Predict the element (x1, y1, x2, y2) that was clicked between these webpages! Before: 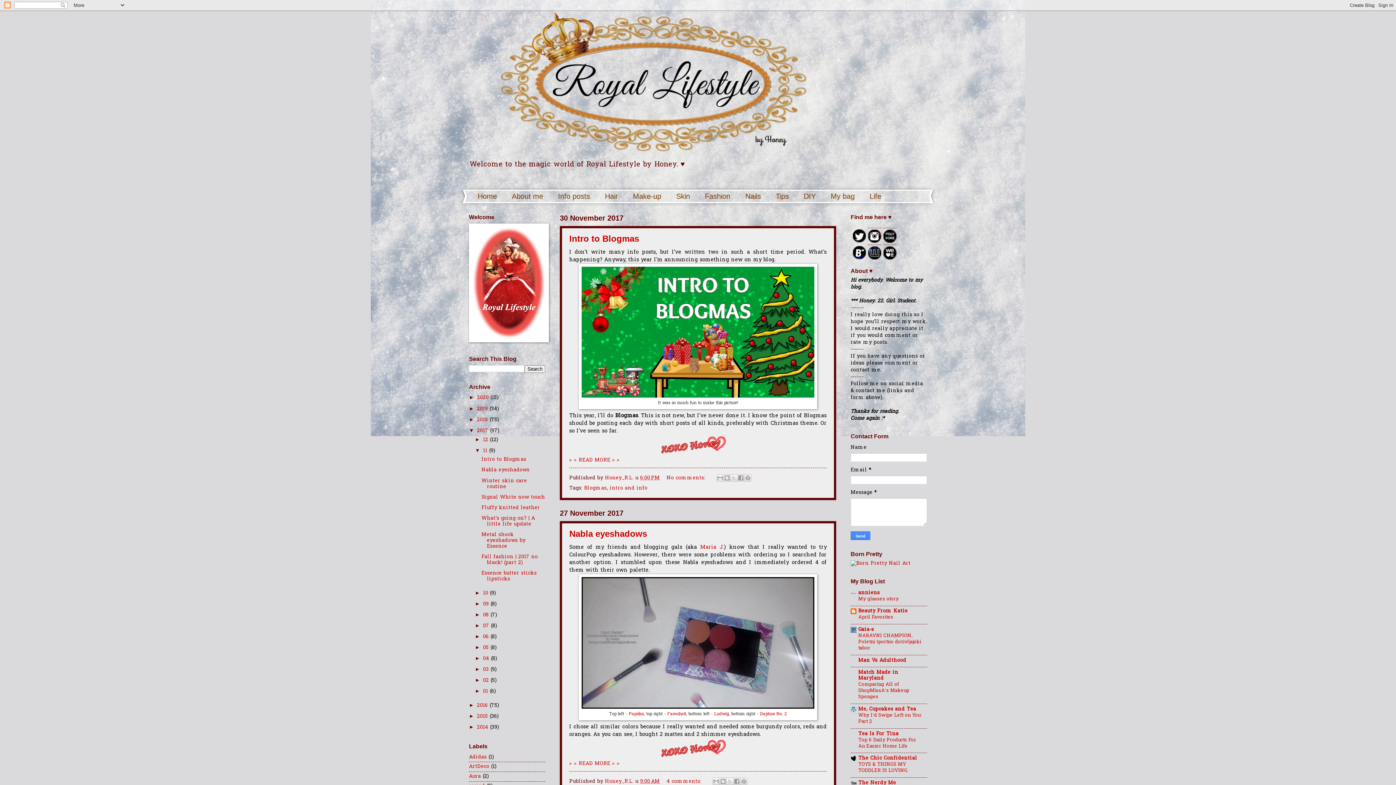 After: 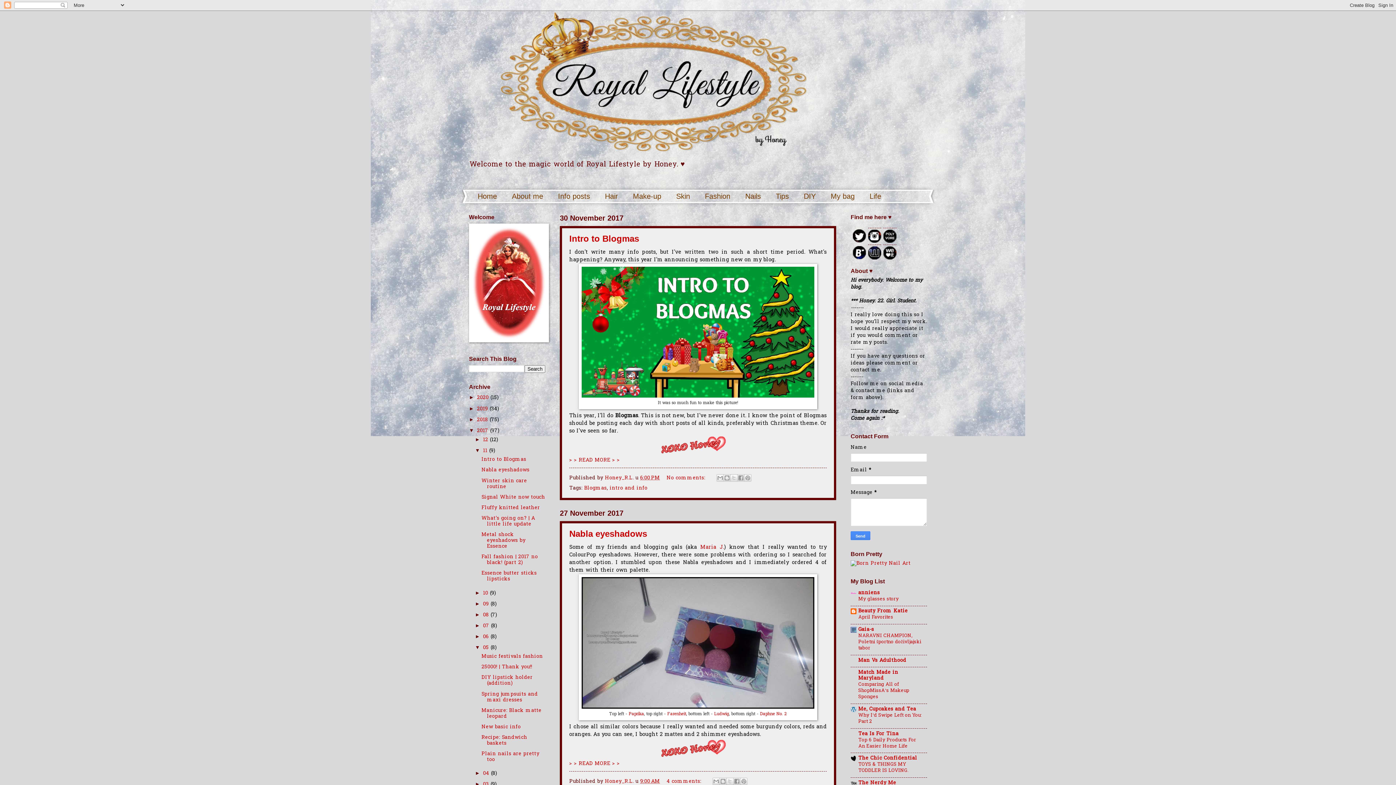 Action: label: ►   bbox: (475, 645, 483, 650)